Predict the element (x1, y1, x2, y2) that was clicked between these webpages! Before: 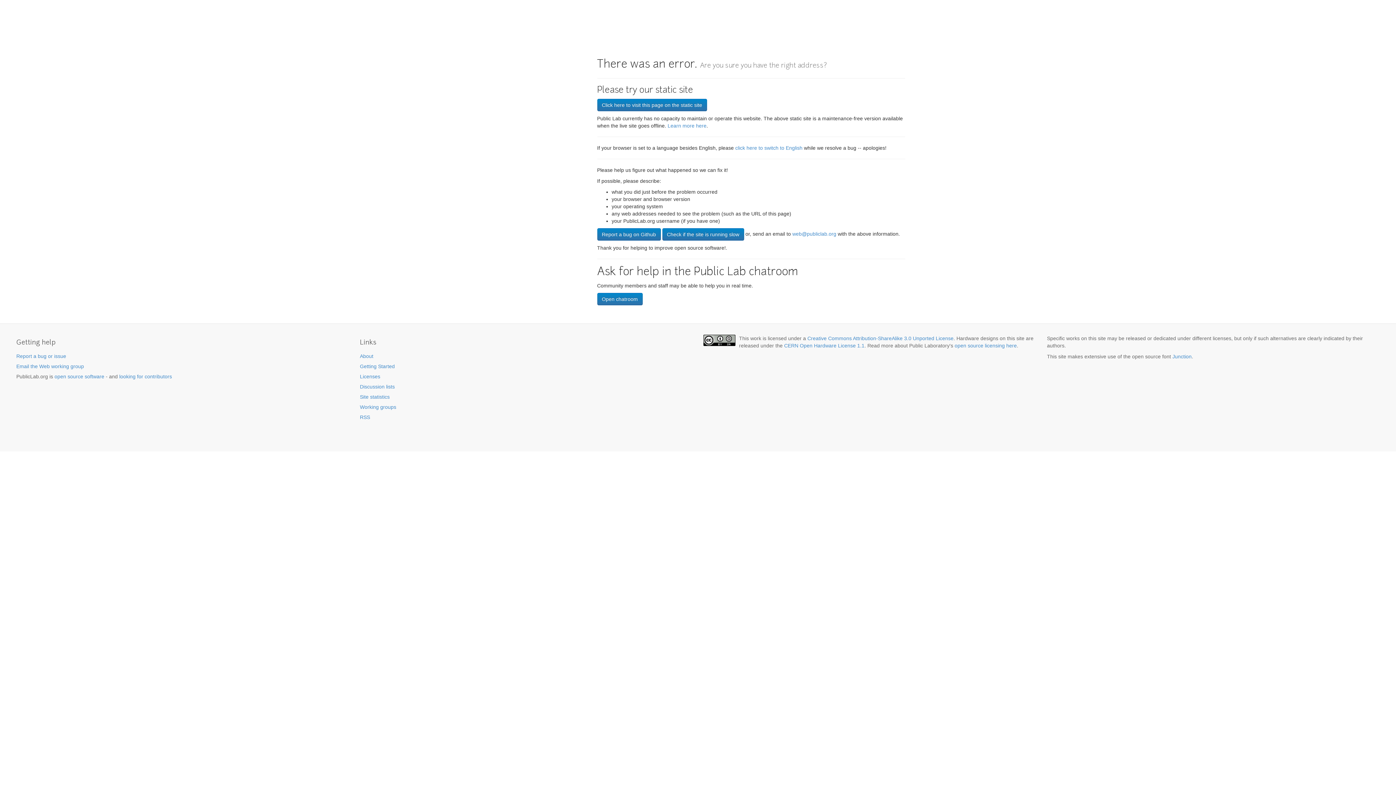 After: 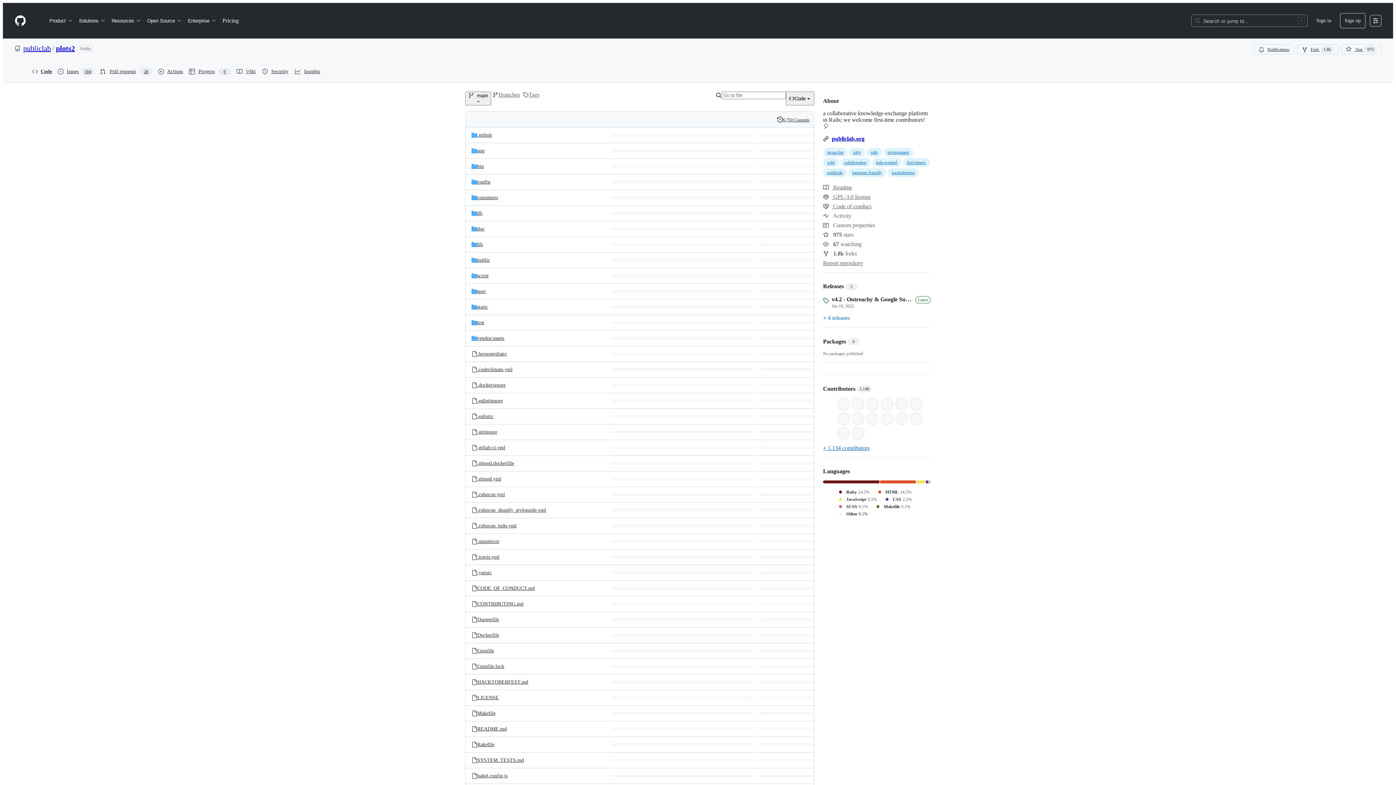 Action: label: open source software bbox: (54, 373, 104, 379)